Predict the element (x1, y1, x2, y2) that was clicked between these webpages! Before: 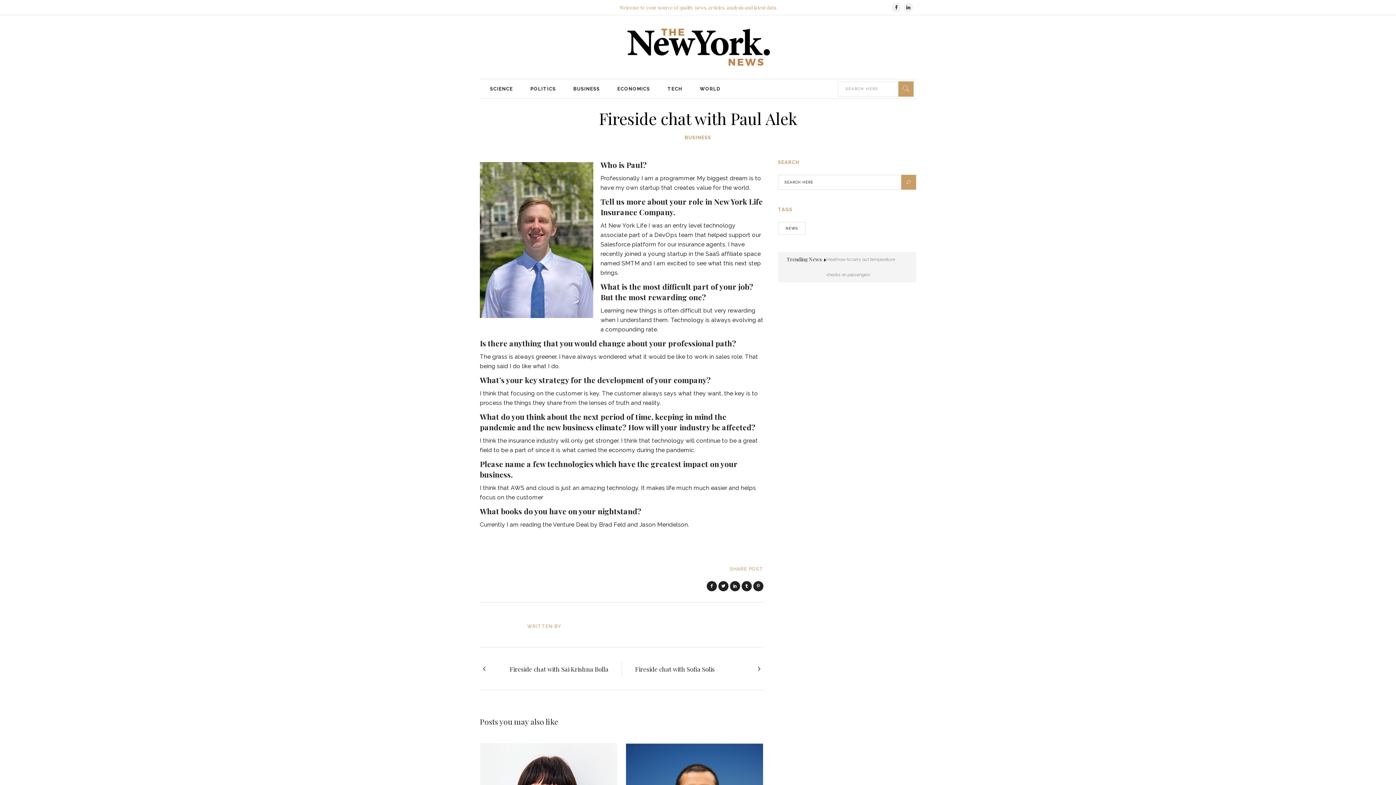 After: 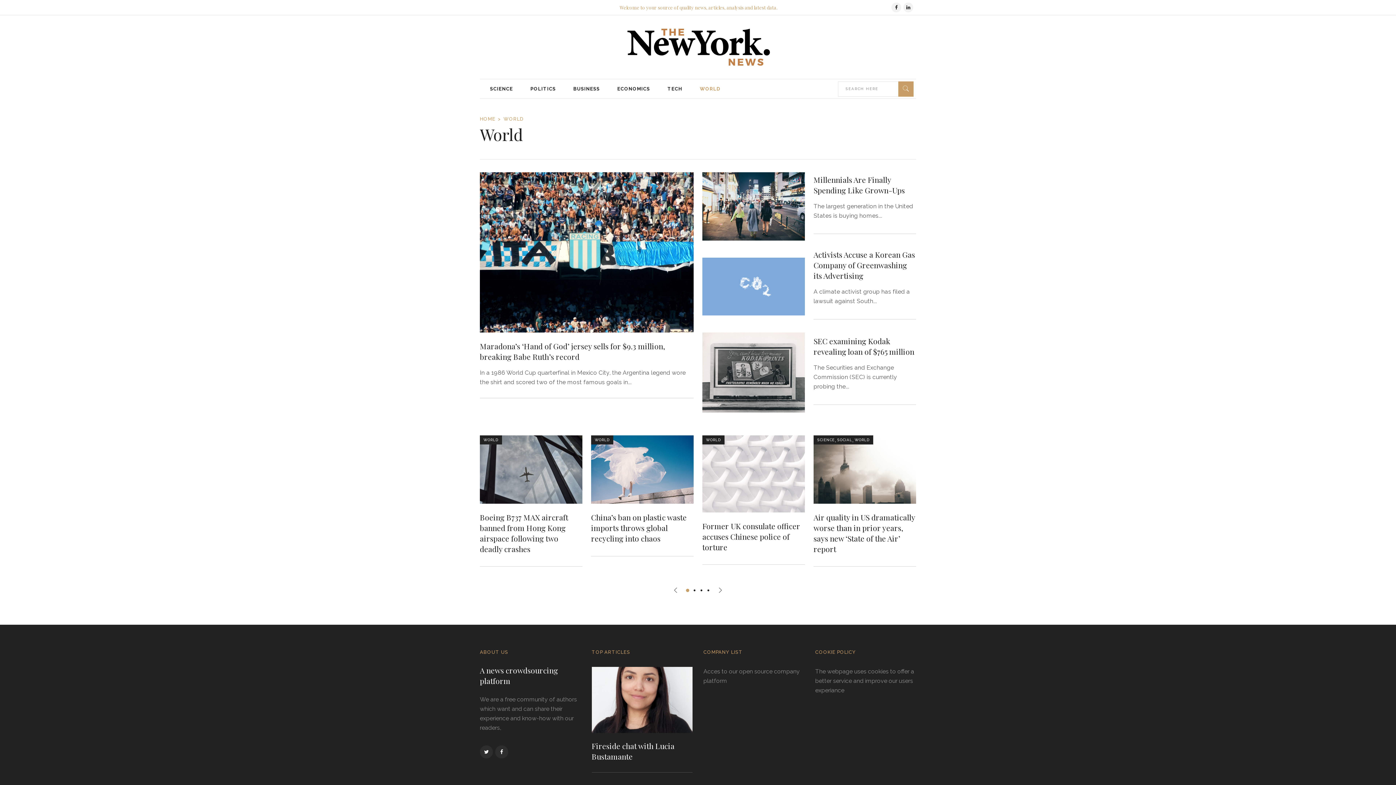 Action: bbox: (691, 79, 729, 98) label: WORLD